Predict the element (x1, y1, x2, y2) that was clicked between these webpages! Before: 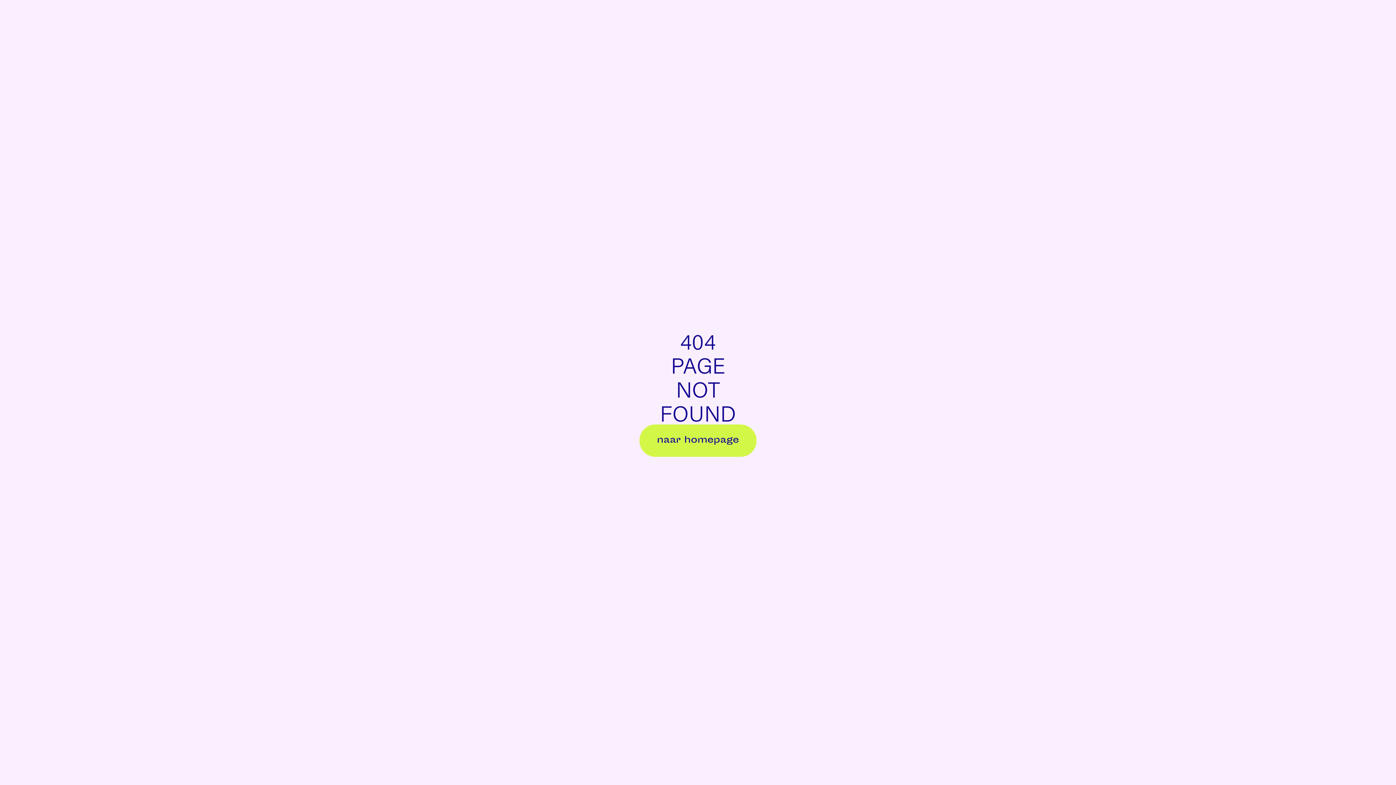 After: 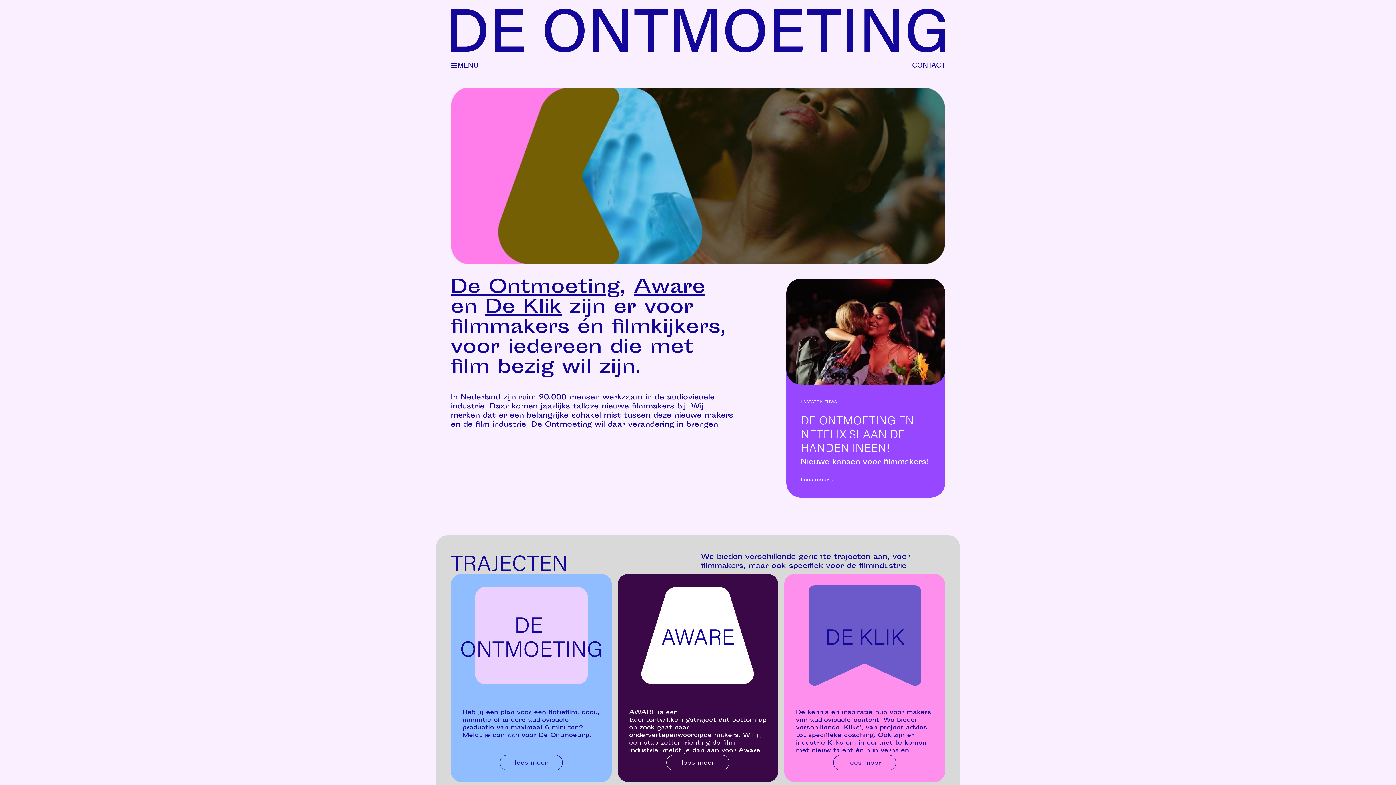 Action: bbox: (639, 424, 756, 456) label: naar homepage